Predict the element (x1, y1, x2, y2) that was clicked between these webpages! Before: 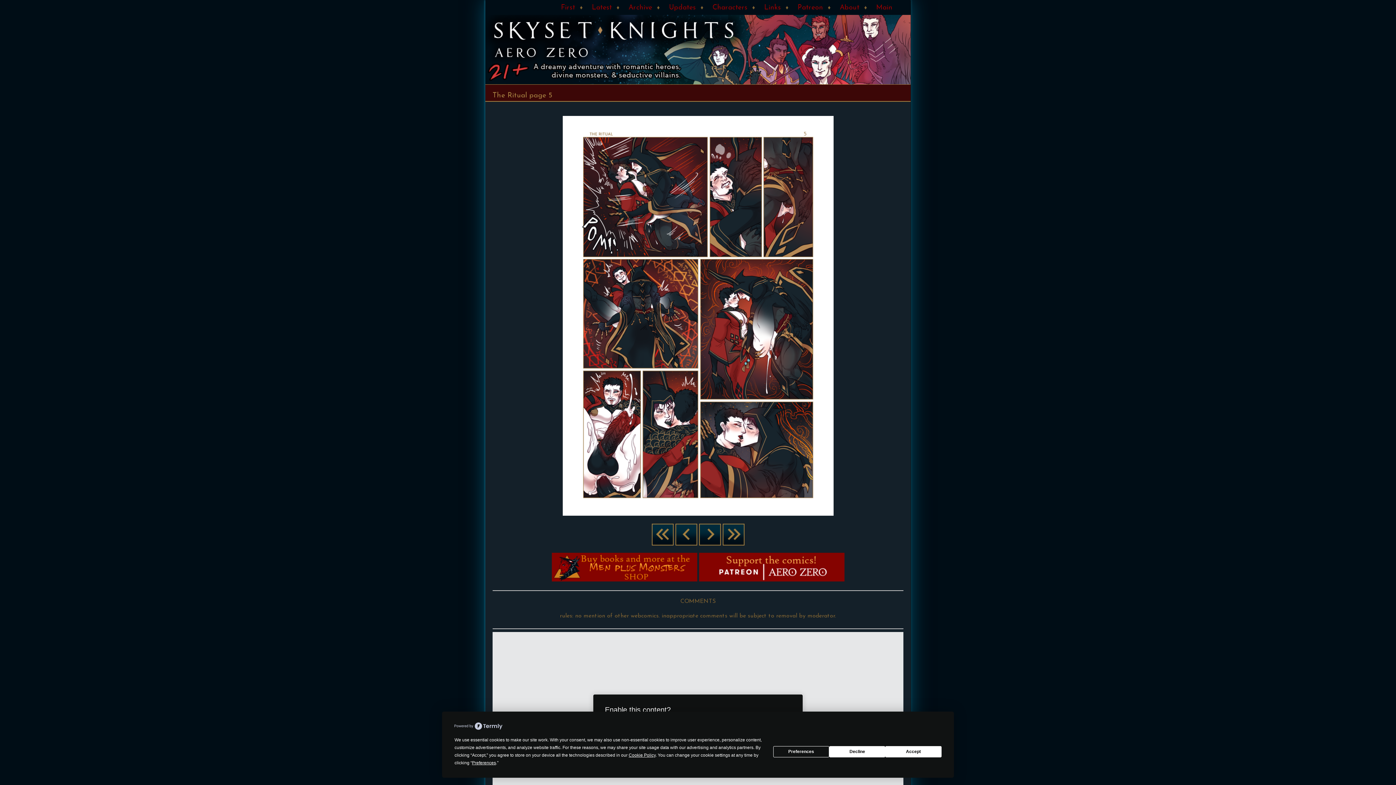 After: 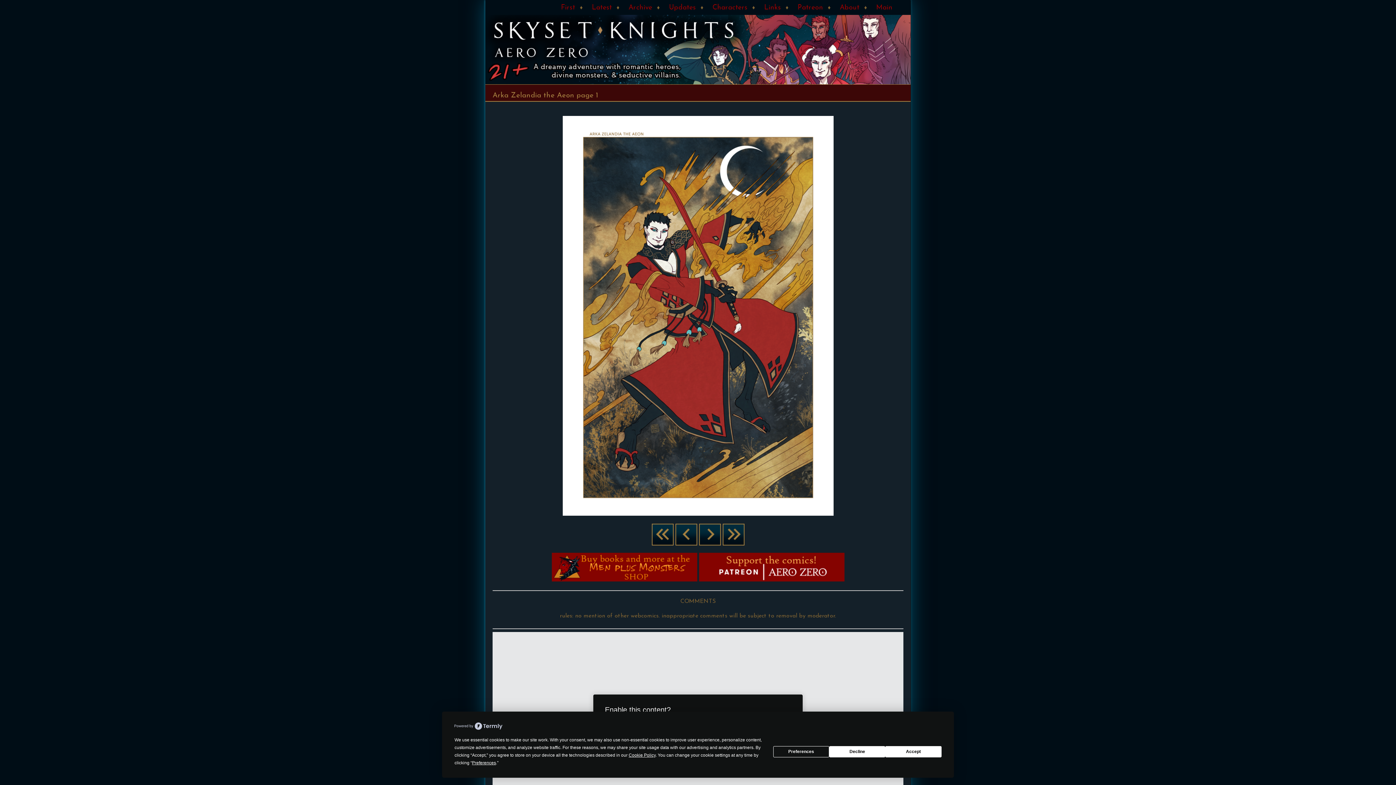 Action: bbox: (562, 511, 833, 517)